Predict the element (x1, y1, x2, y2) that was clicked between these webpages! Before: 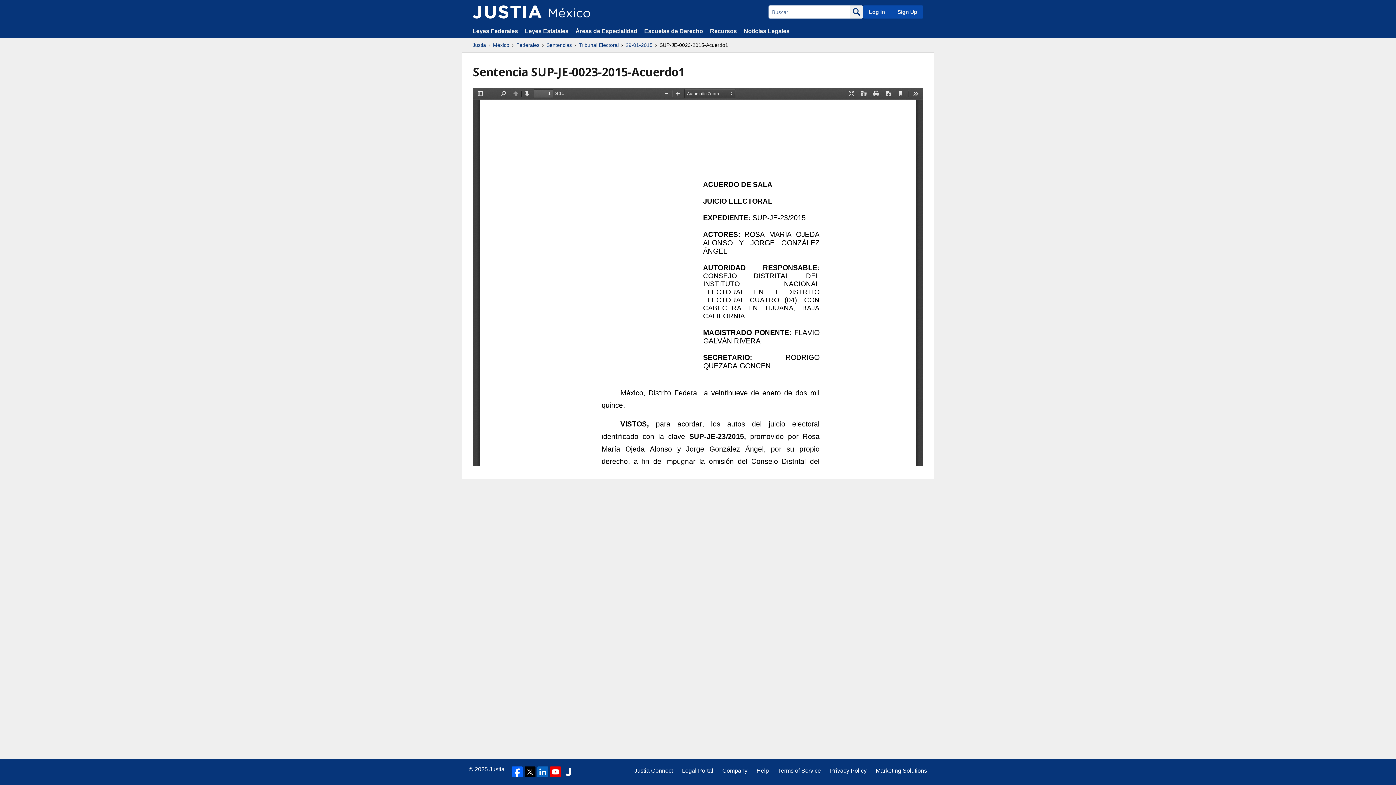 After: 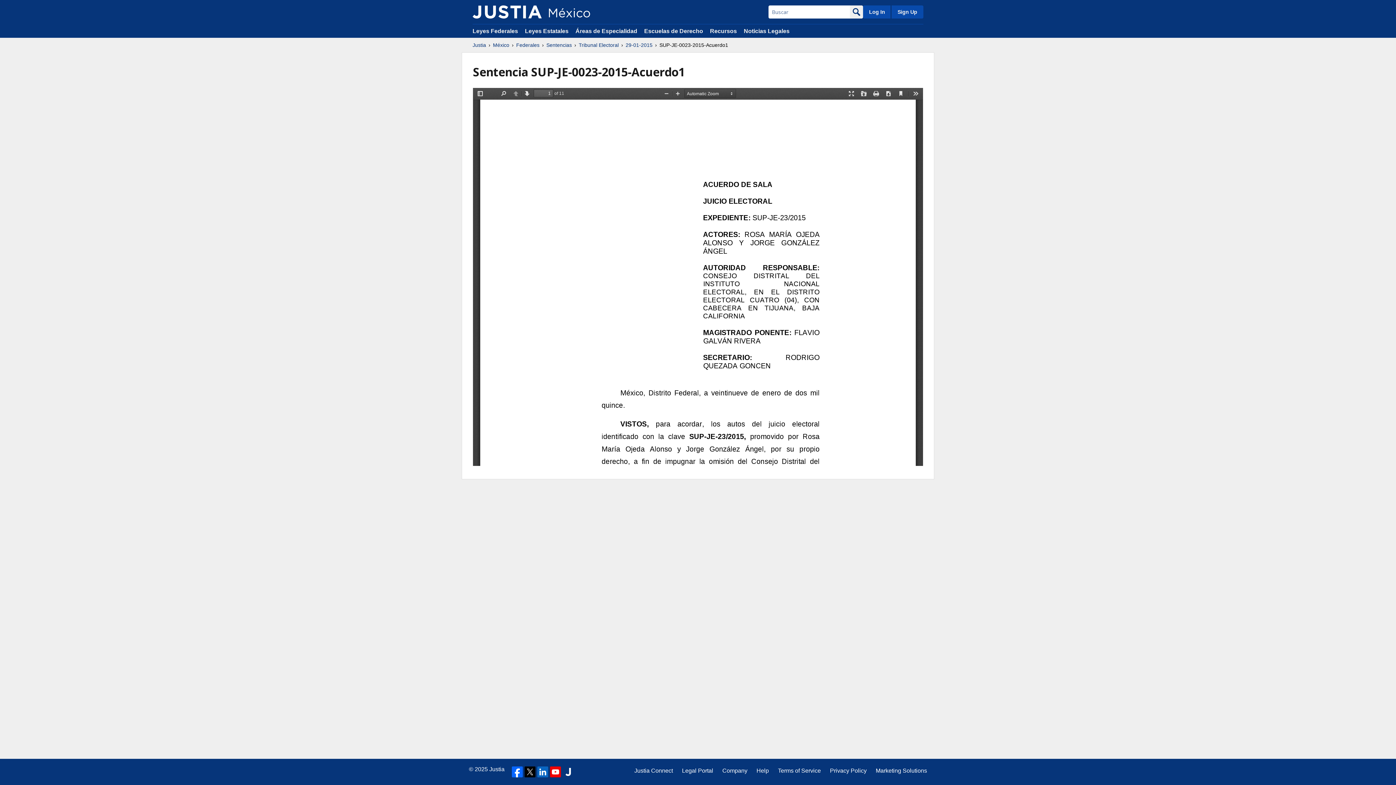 Action: bbox: (537, 766, 548, 777)